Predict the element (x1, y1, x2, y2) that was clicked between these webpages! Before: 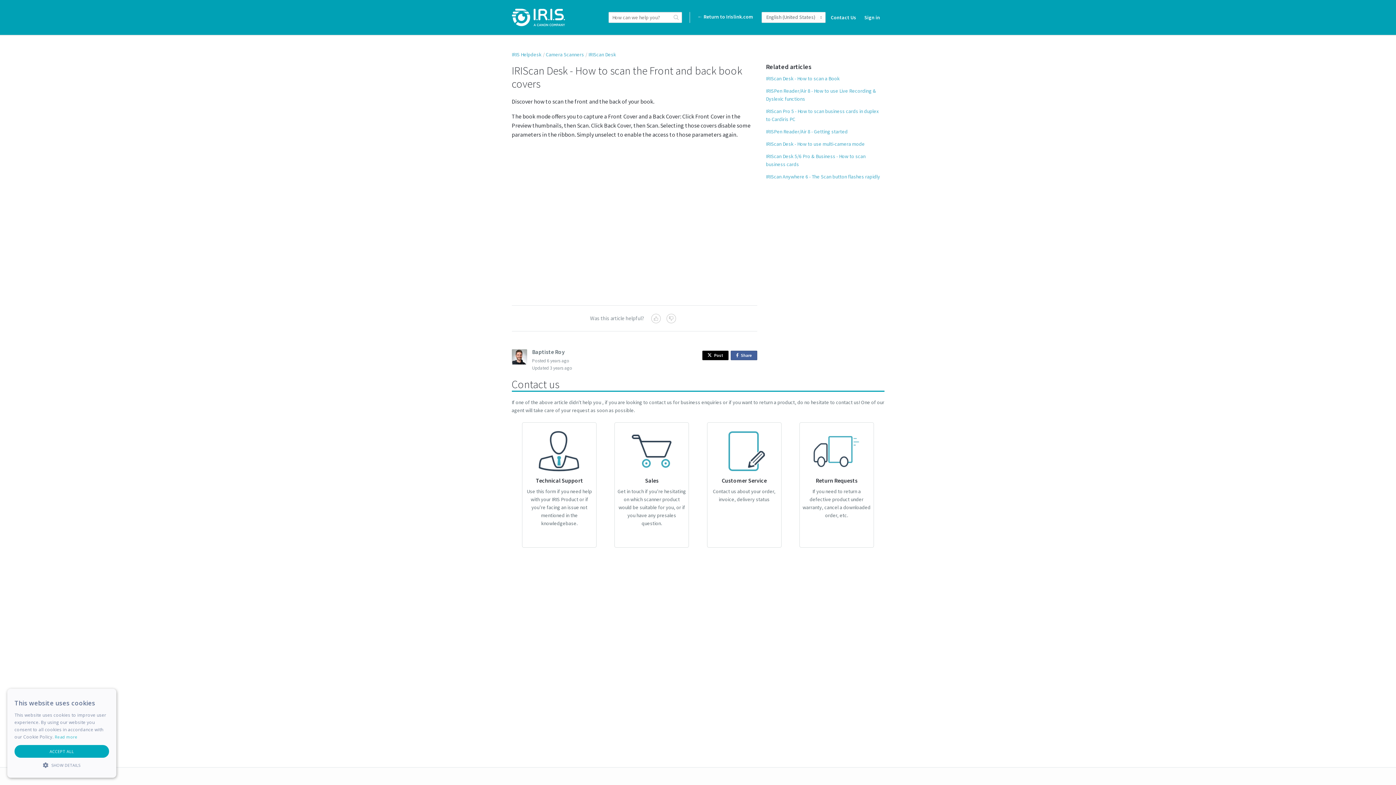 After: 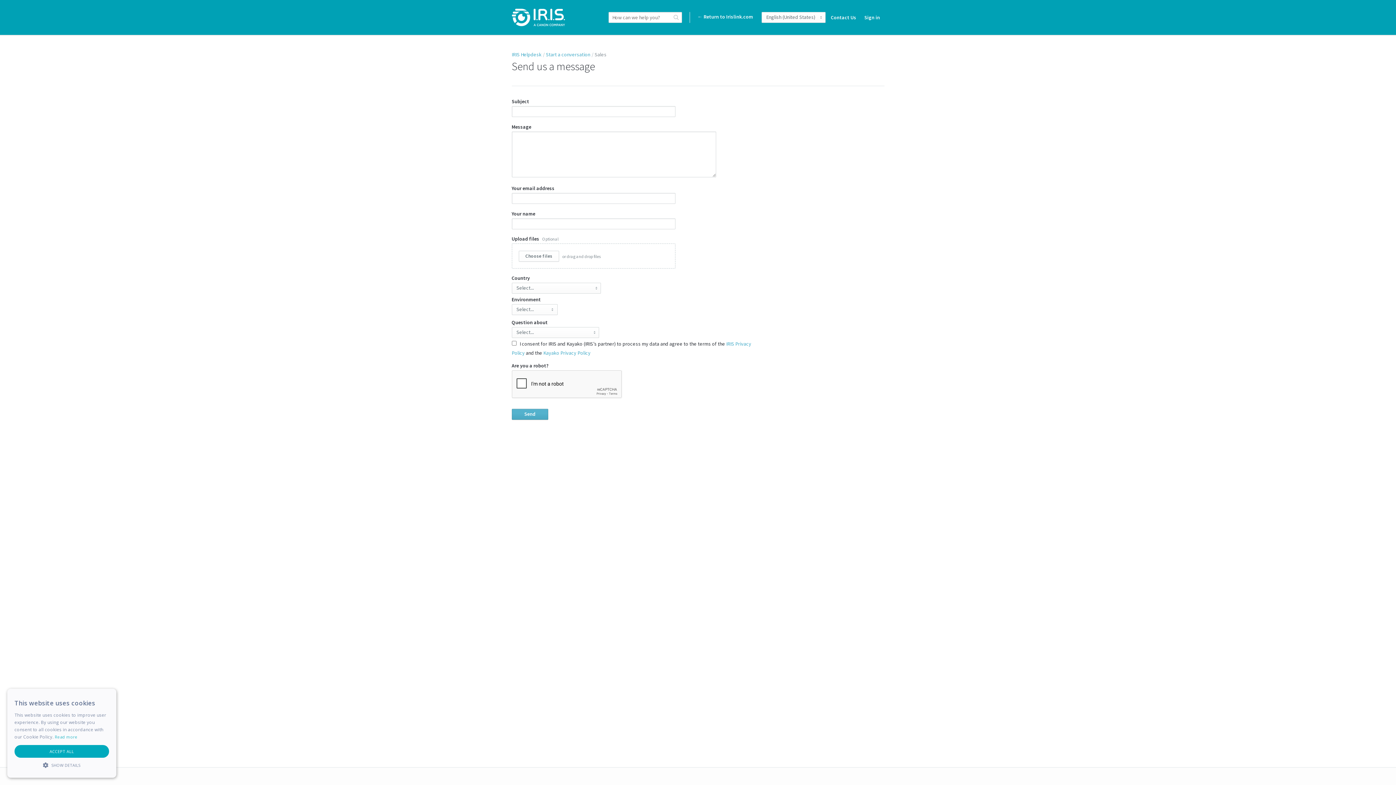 Action: bbox: (617, 428, 686, 527) label: Sales

Get in touch if you’re hesitating on which scanner product would be suitable for you, or if you have any presales question.